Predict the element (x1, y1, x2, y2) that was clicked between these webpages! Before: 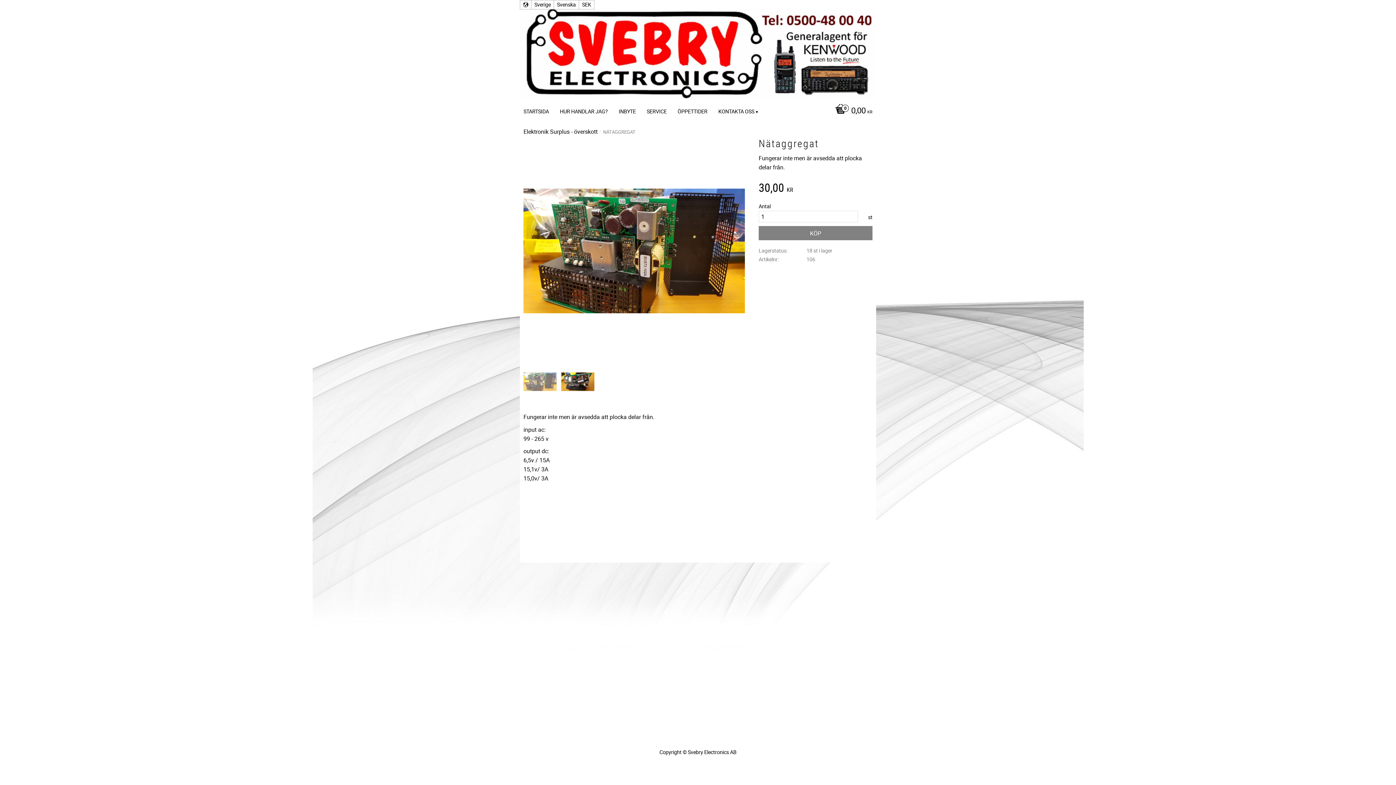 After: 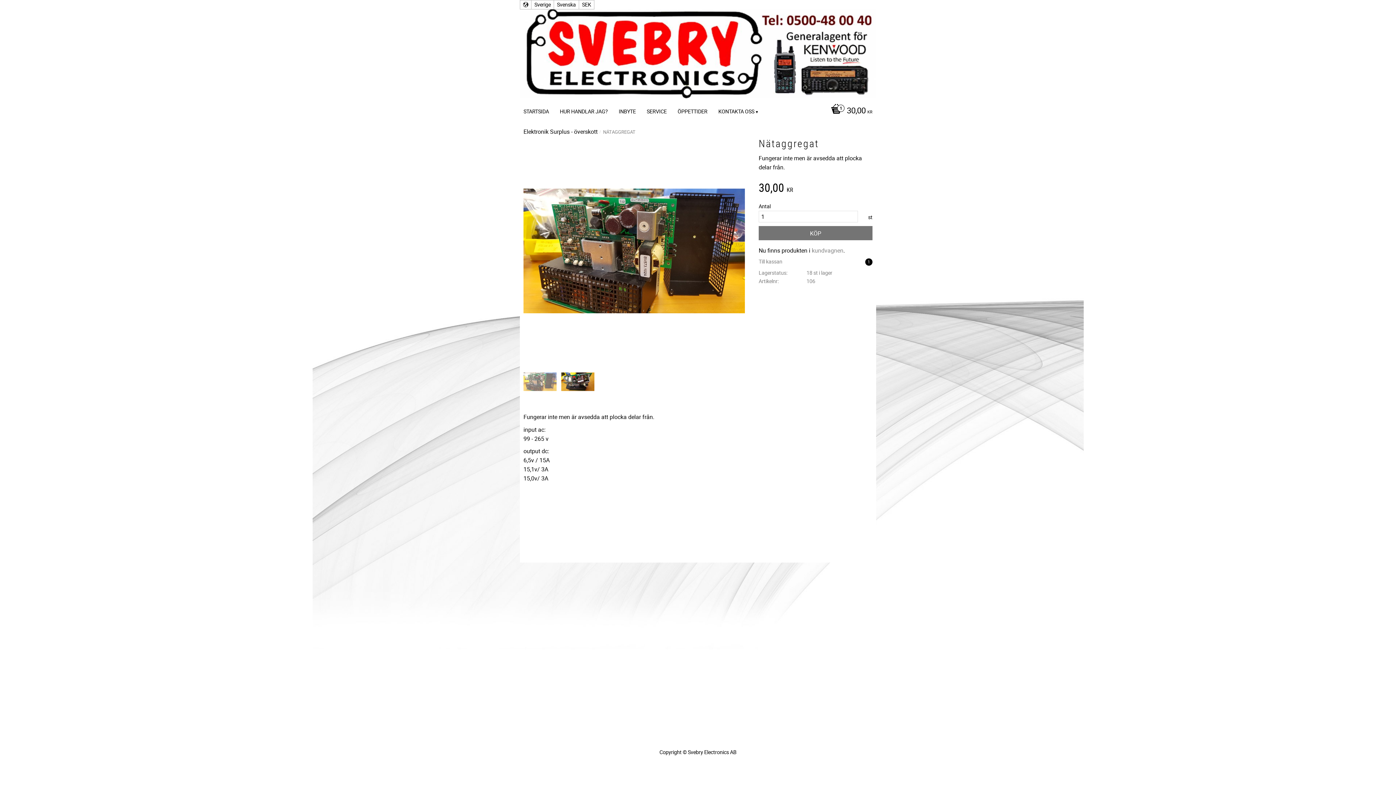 Action: bbox: (758, 226, 872, 240) label: KÖP